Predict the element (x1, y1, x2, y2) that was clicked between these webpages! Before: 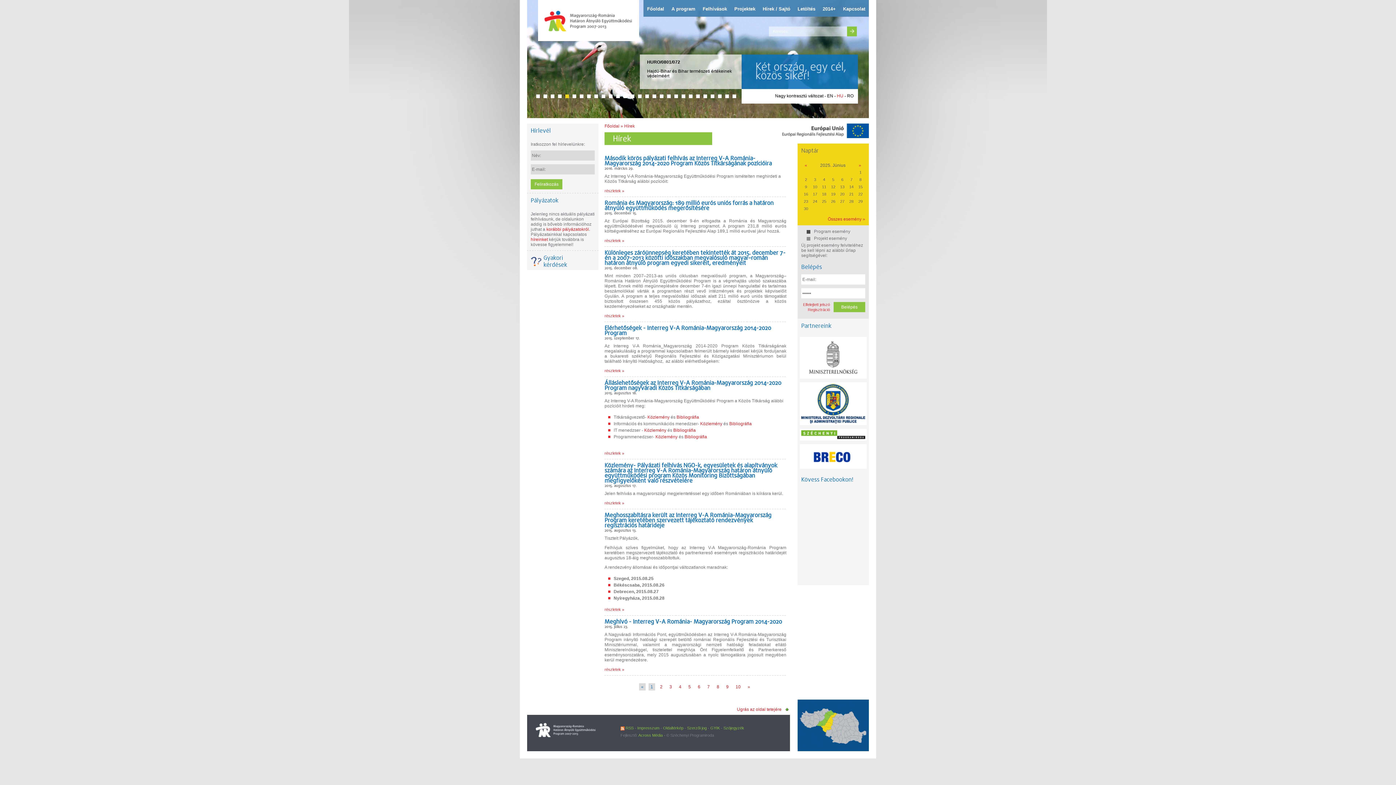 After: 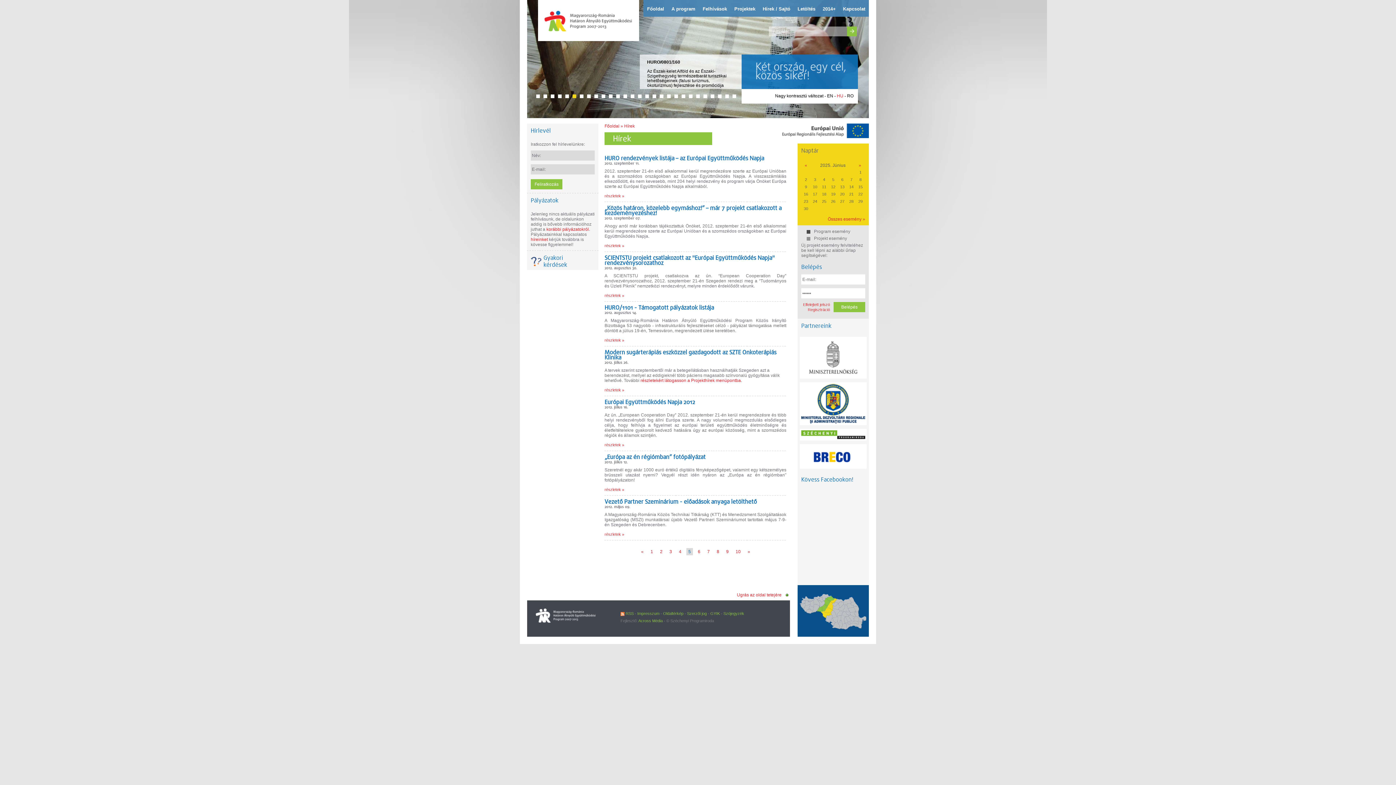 Action: bbox: (686, 683, 693, 691) label: 5